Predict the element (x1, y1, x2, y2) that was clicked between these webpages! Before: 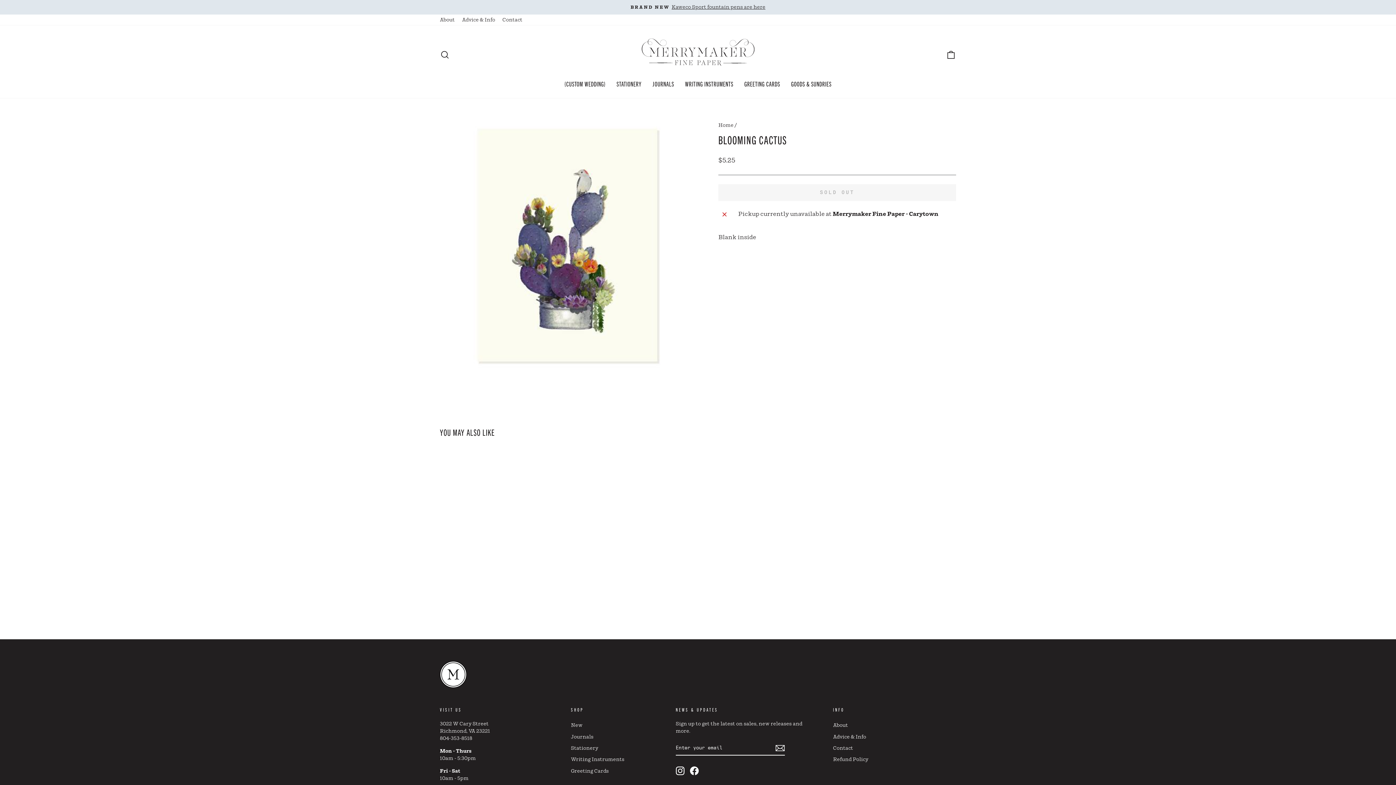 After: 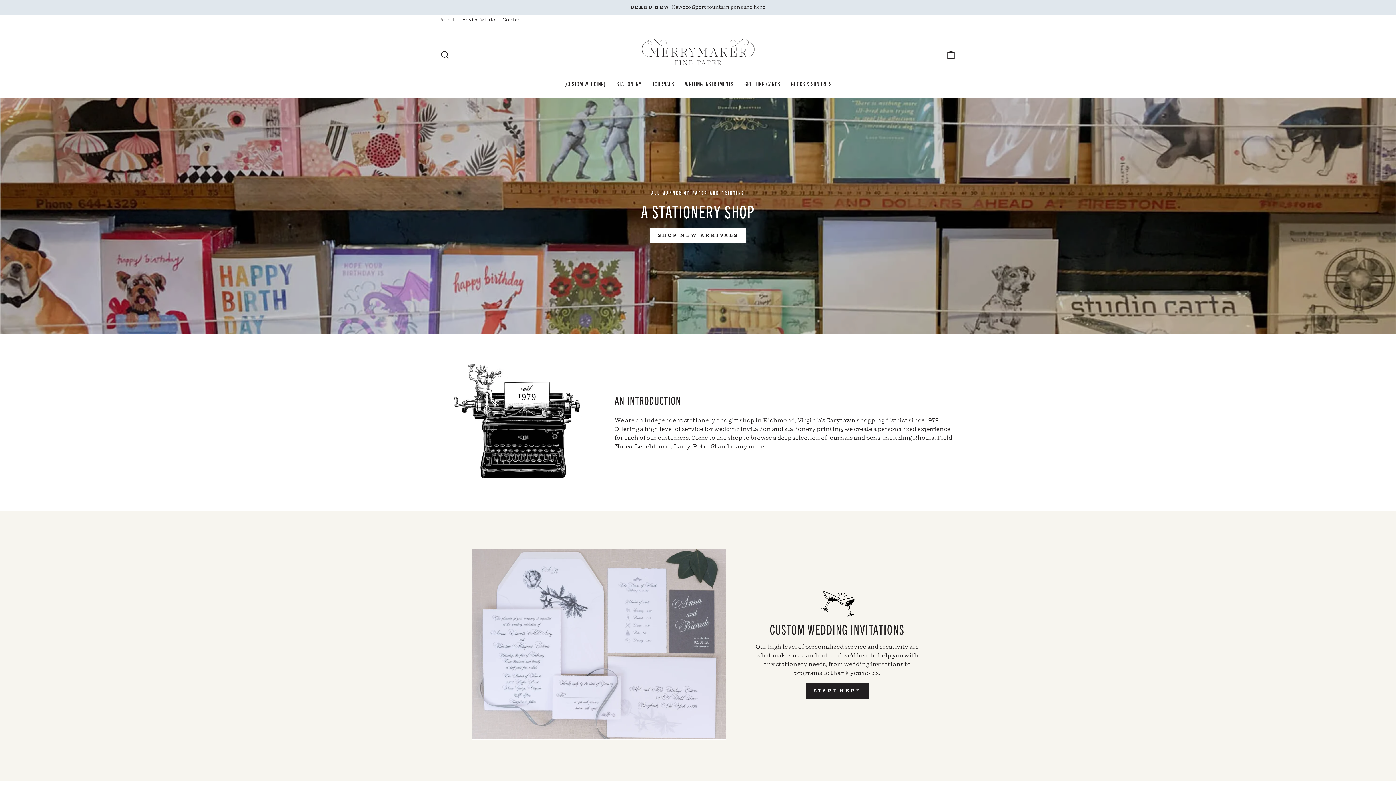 Action: bbox: (440, 661, 930, 688)